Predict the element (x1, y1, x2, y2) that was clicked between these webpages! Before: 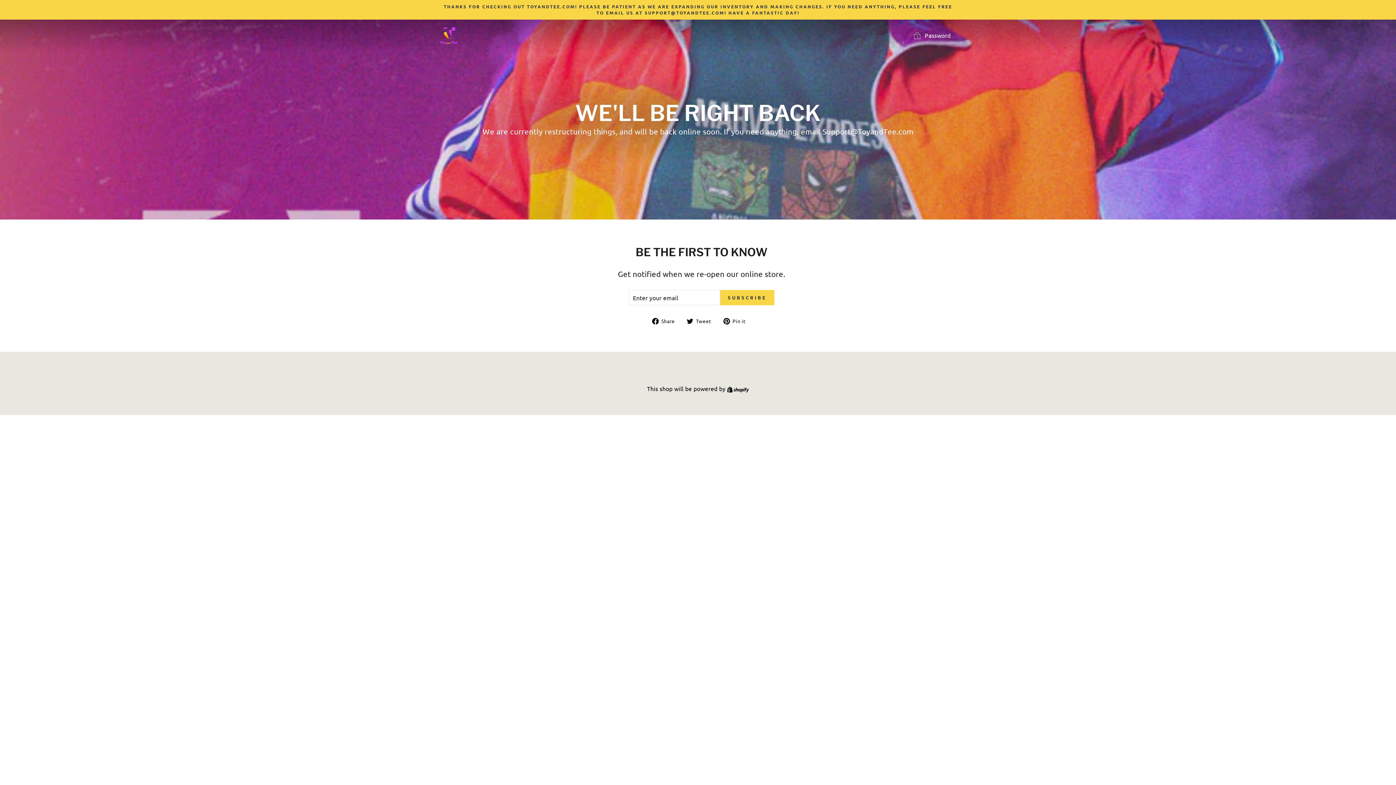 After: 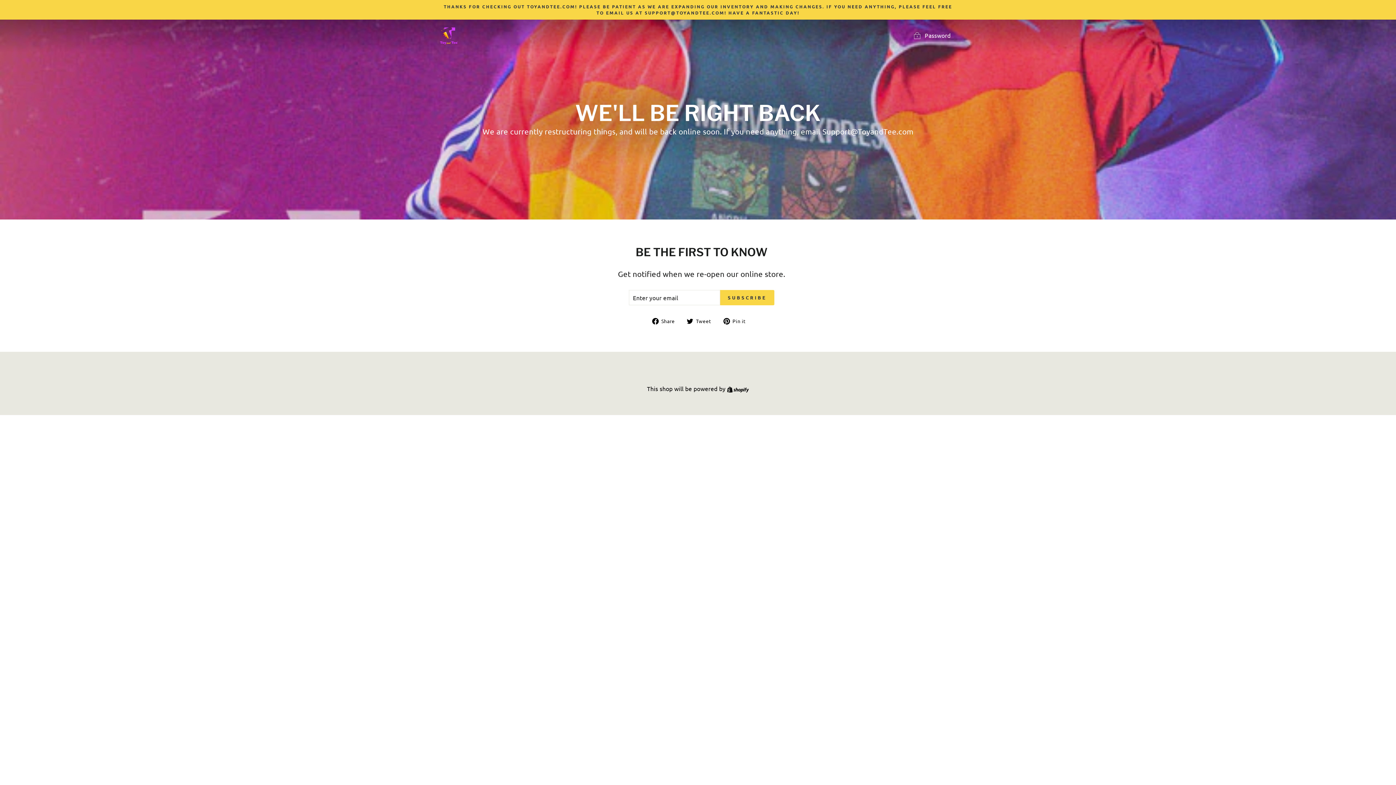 Action: label:  Tweet
Tweet on Twitter bbox: (686, 316, 716, 324)